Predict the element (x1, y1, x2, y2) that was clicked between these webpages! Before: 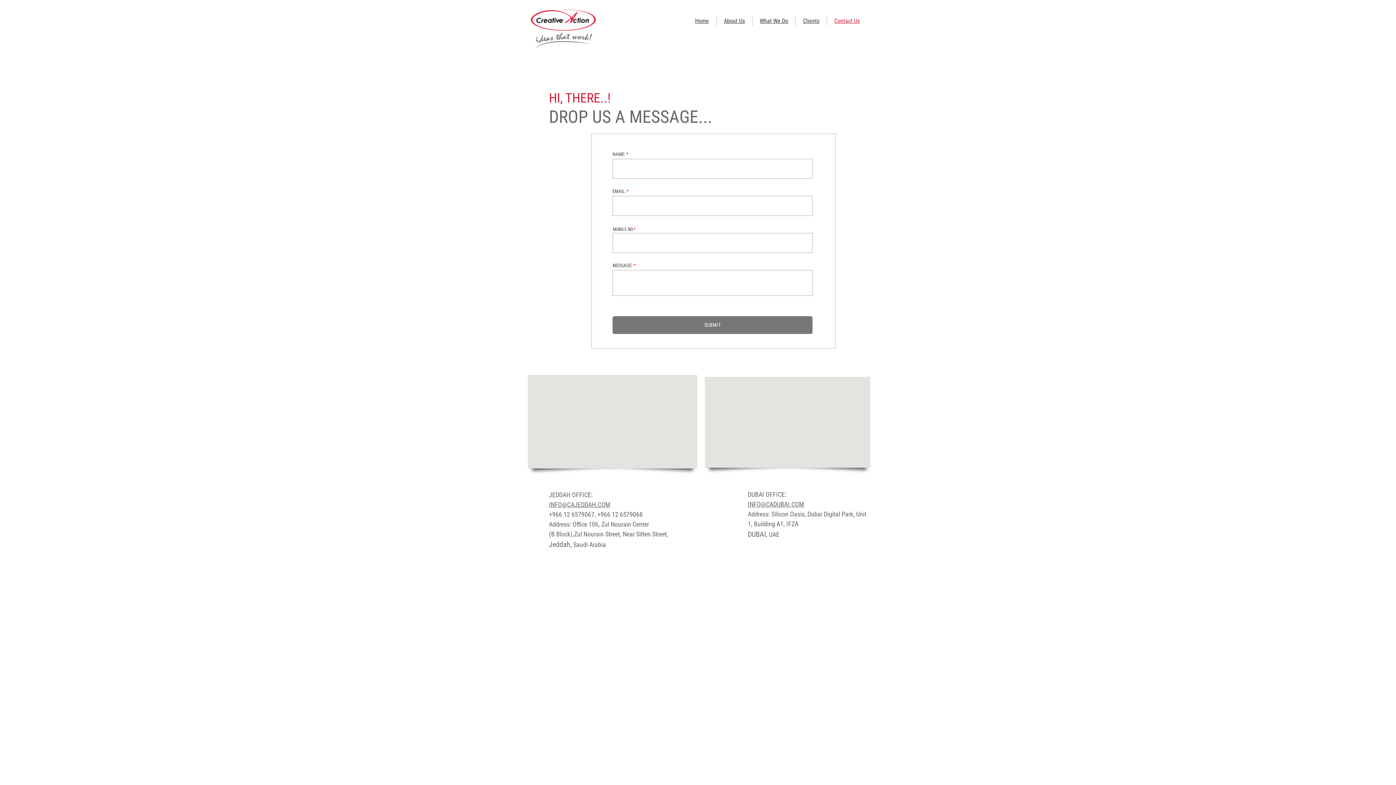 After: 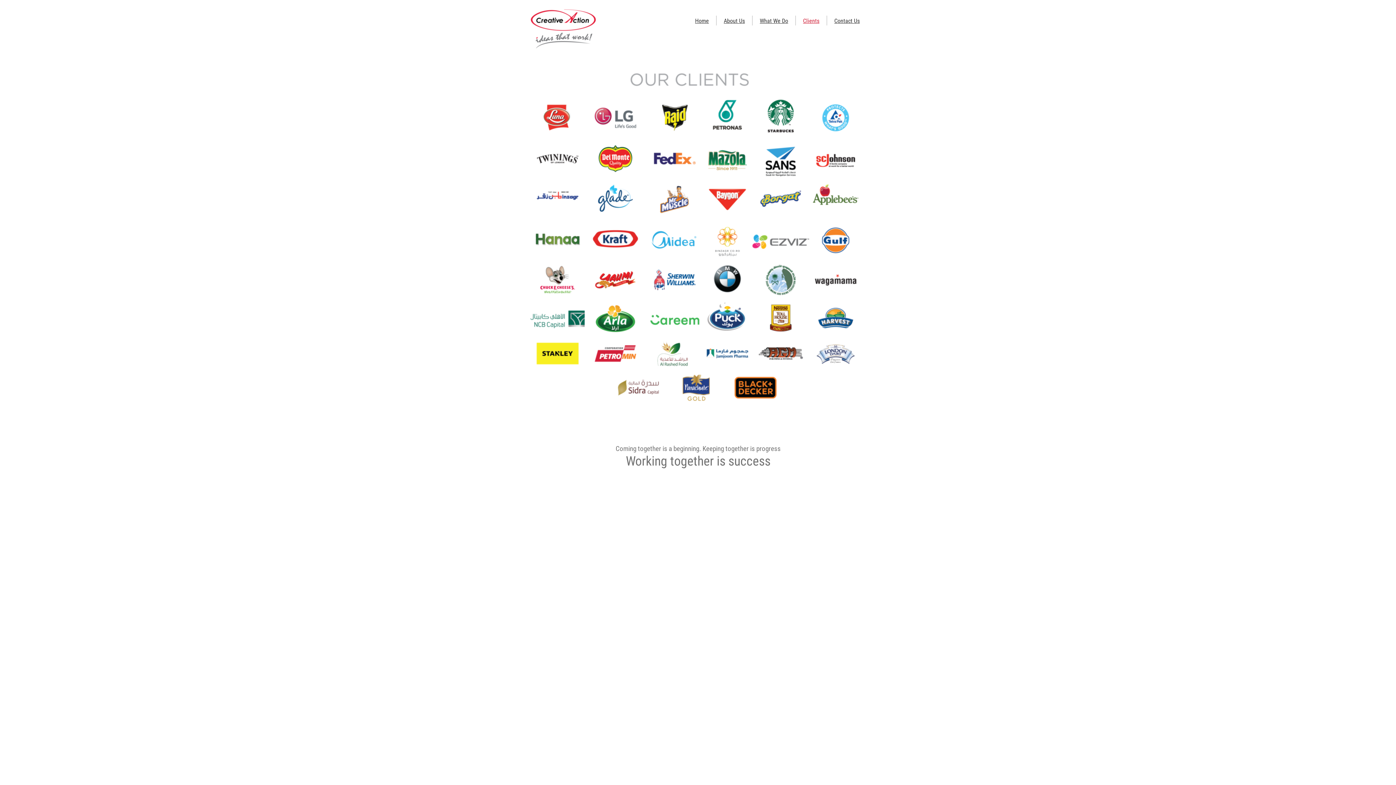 Action: label: Clients bbox: (803, 17, 819, 24)